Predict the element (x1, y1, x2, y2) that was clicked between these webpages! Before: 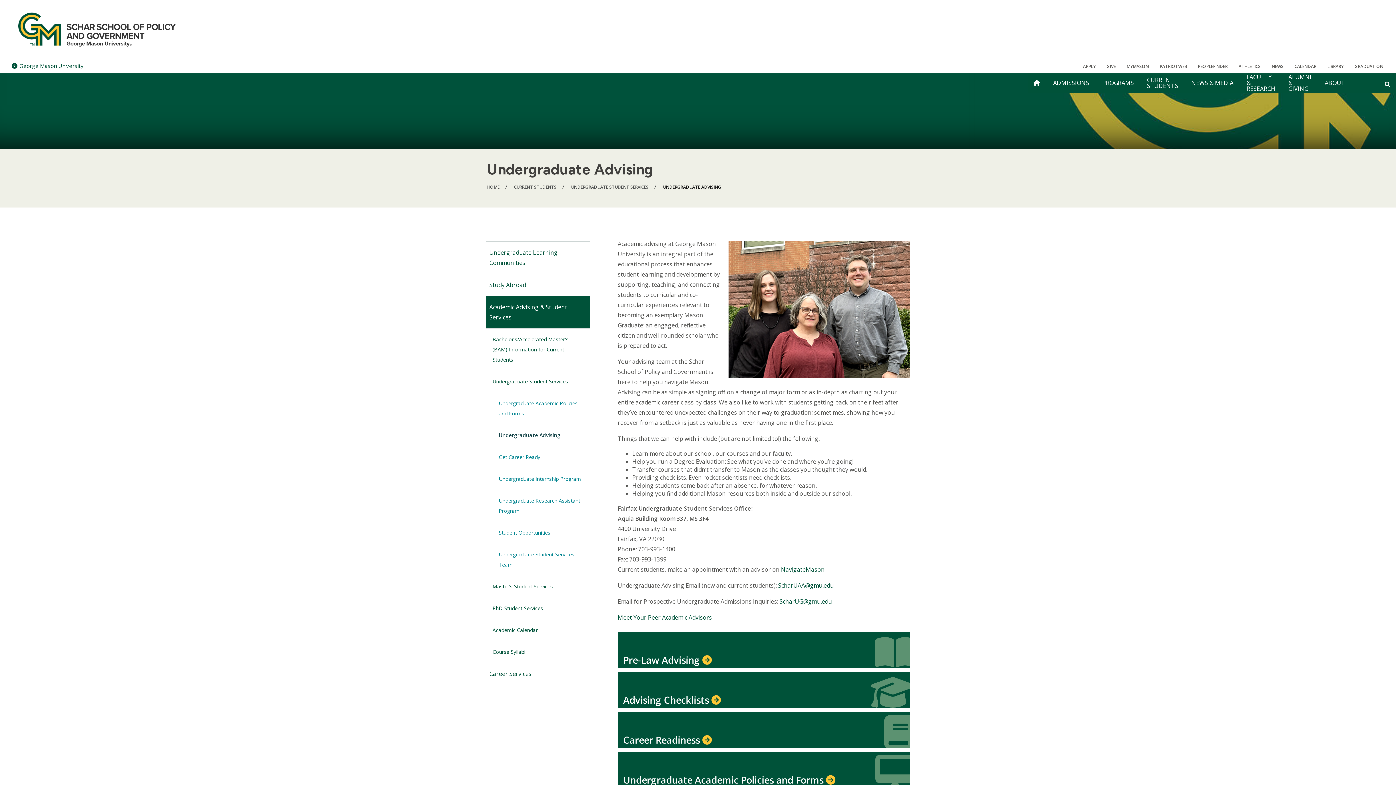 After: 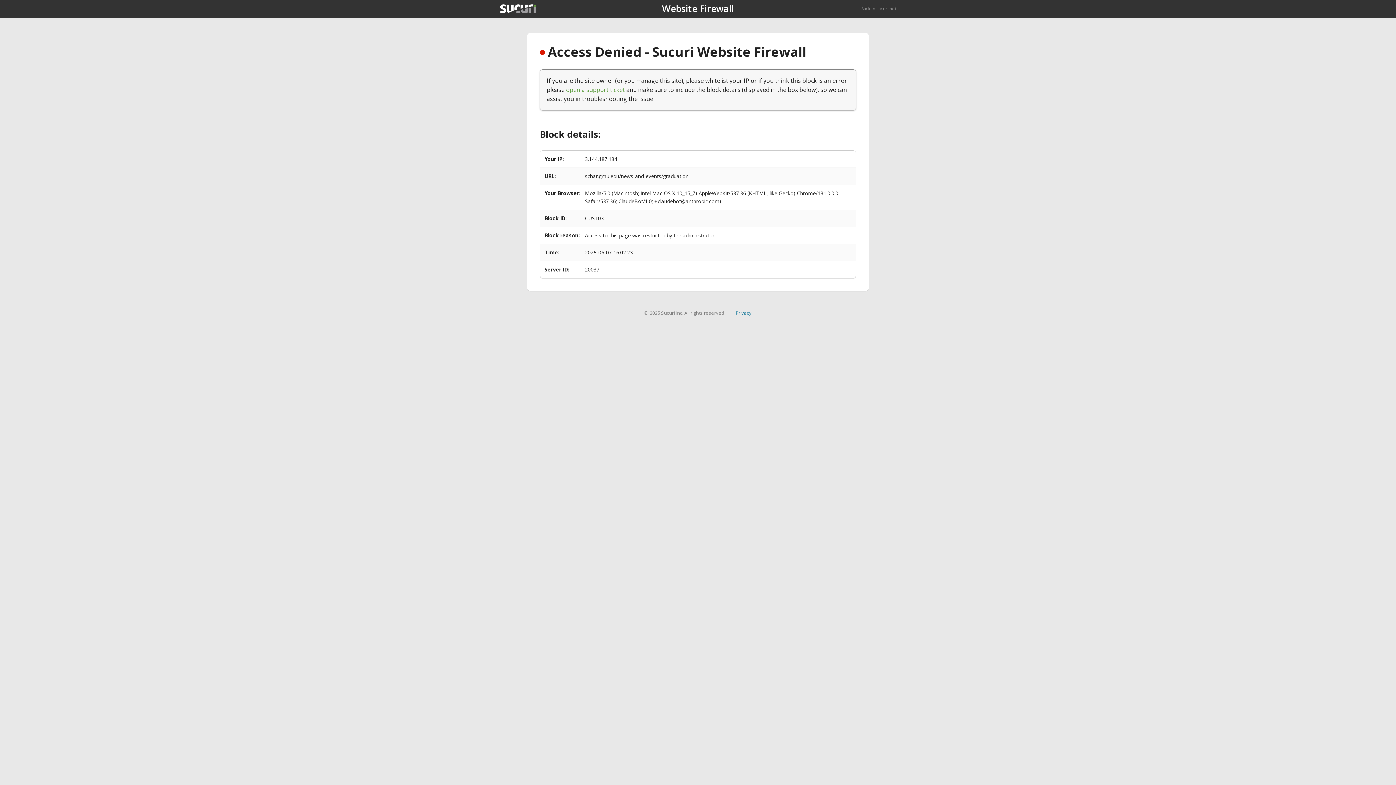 Action: bbox: (1349, 63, 1389, 69) label: GRADUATION